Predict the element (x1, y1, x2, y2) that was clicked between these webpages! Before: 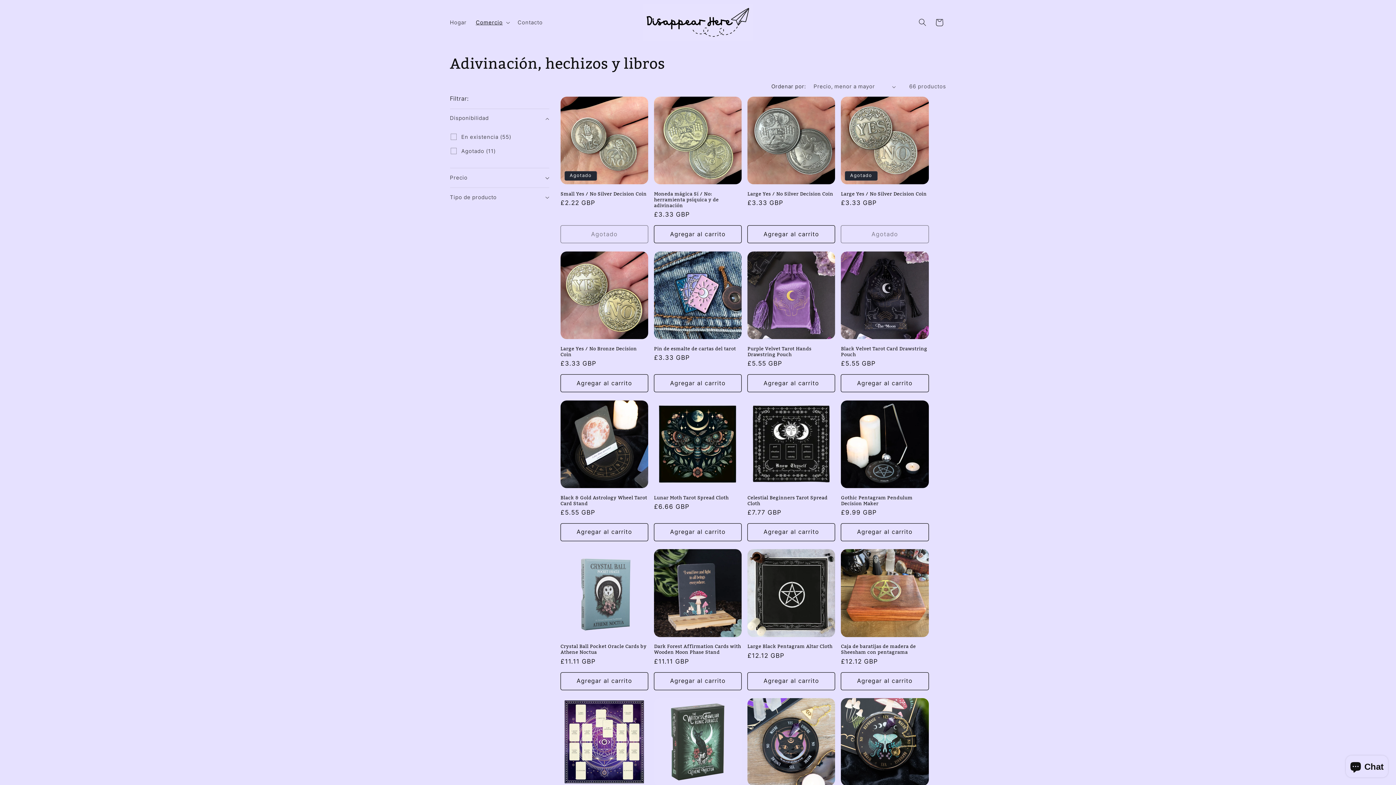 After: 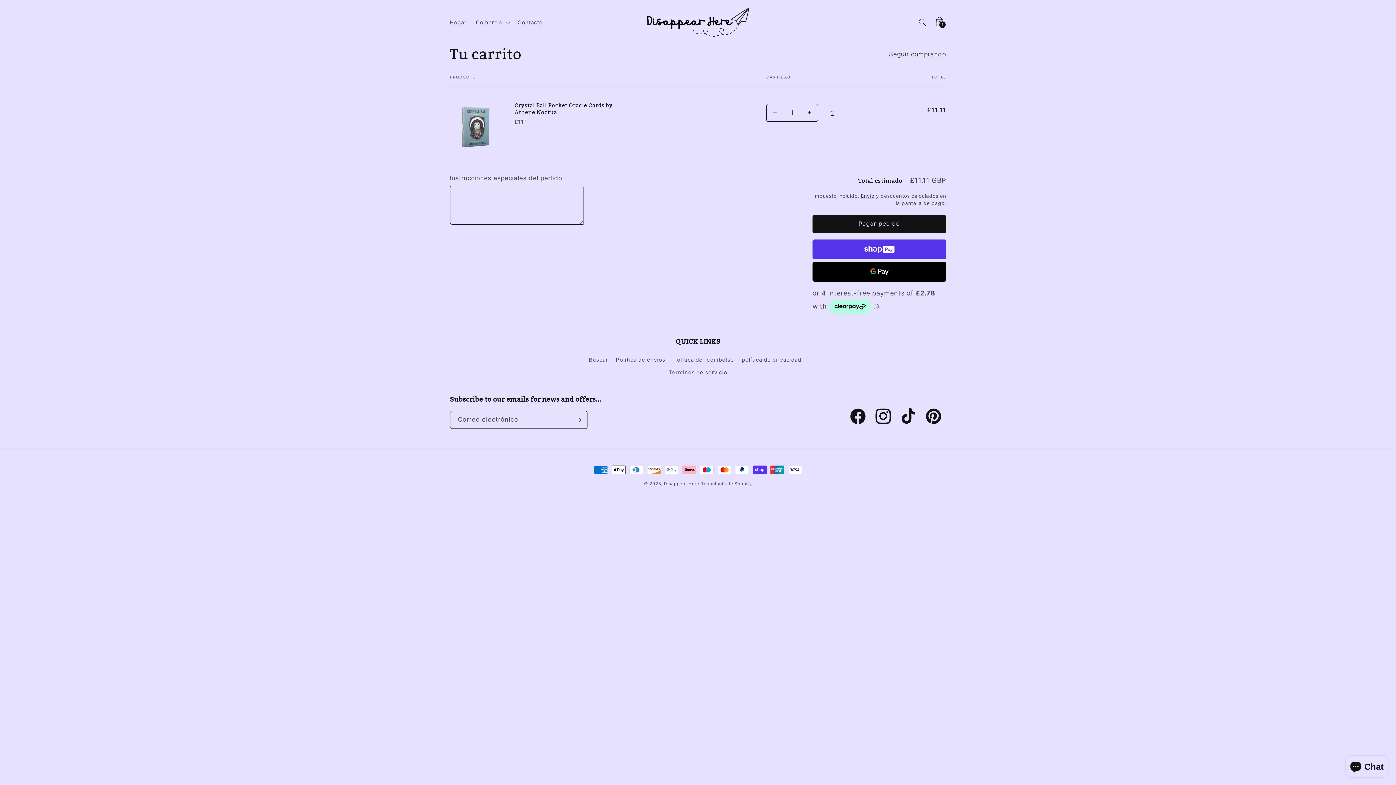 Action: label: Agregar al carrito bbox: (560, 672, 648, 690)